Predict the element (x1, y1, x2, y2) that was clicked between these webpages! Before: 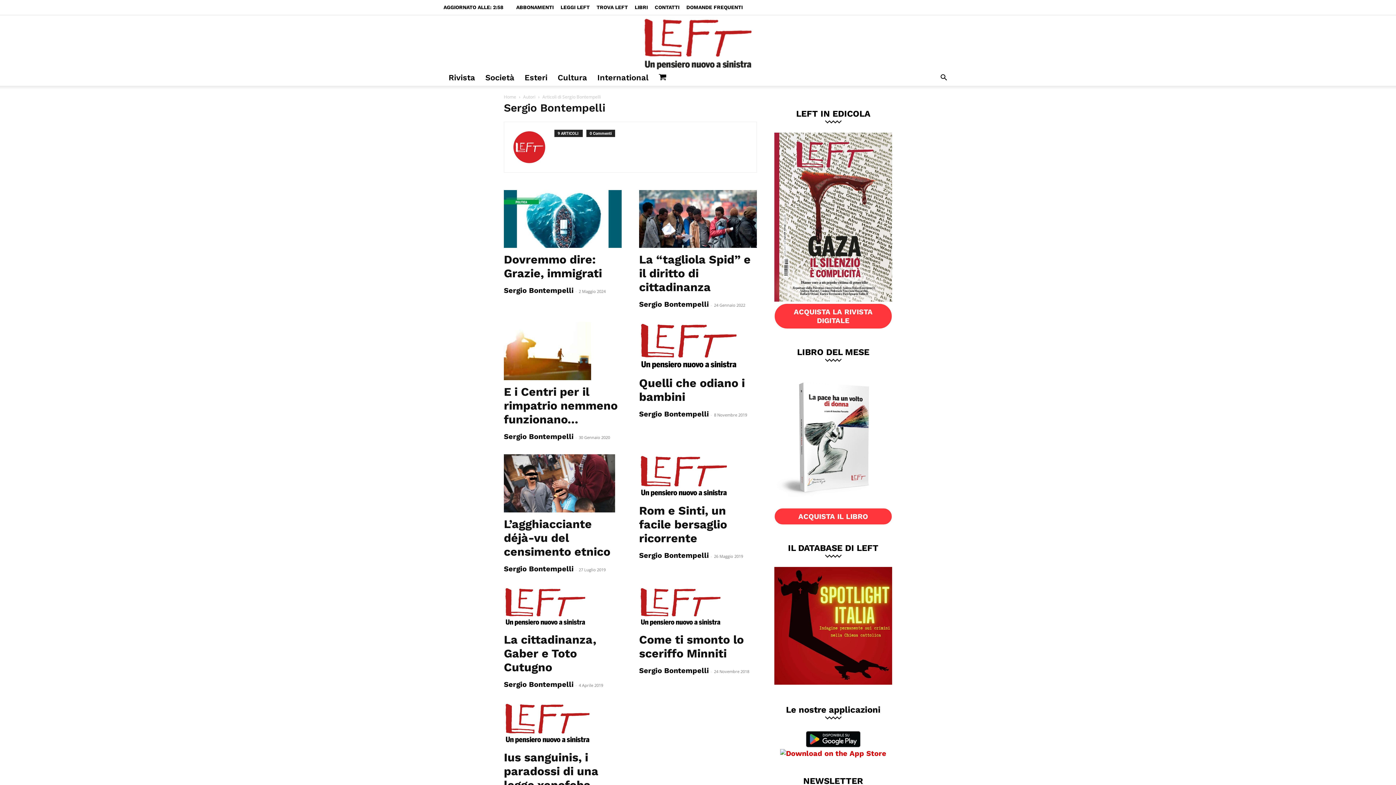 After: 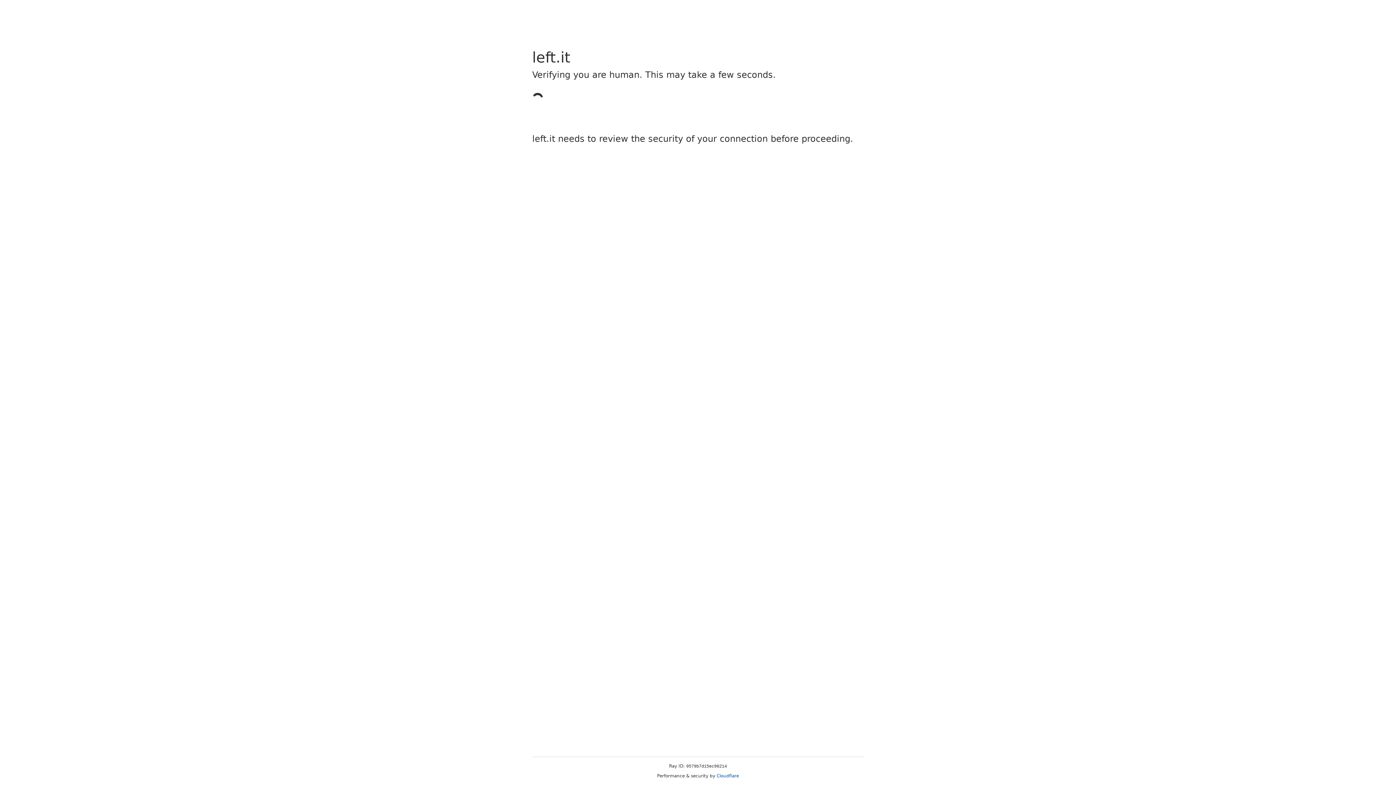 Action: label: Sergio Bontempelli bbox: (504, 680, 573, 688)